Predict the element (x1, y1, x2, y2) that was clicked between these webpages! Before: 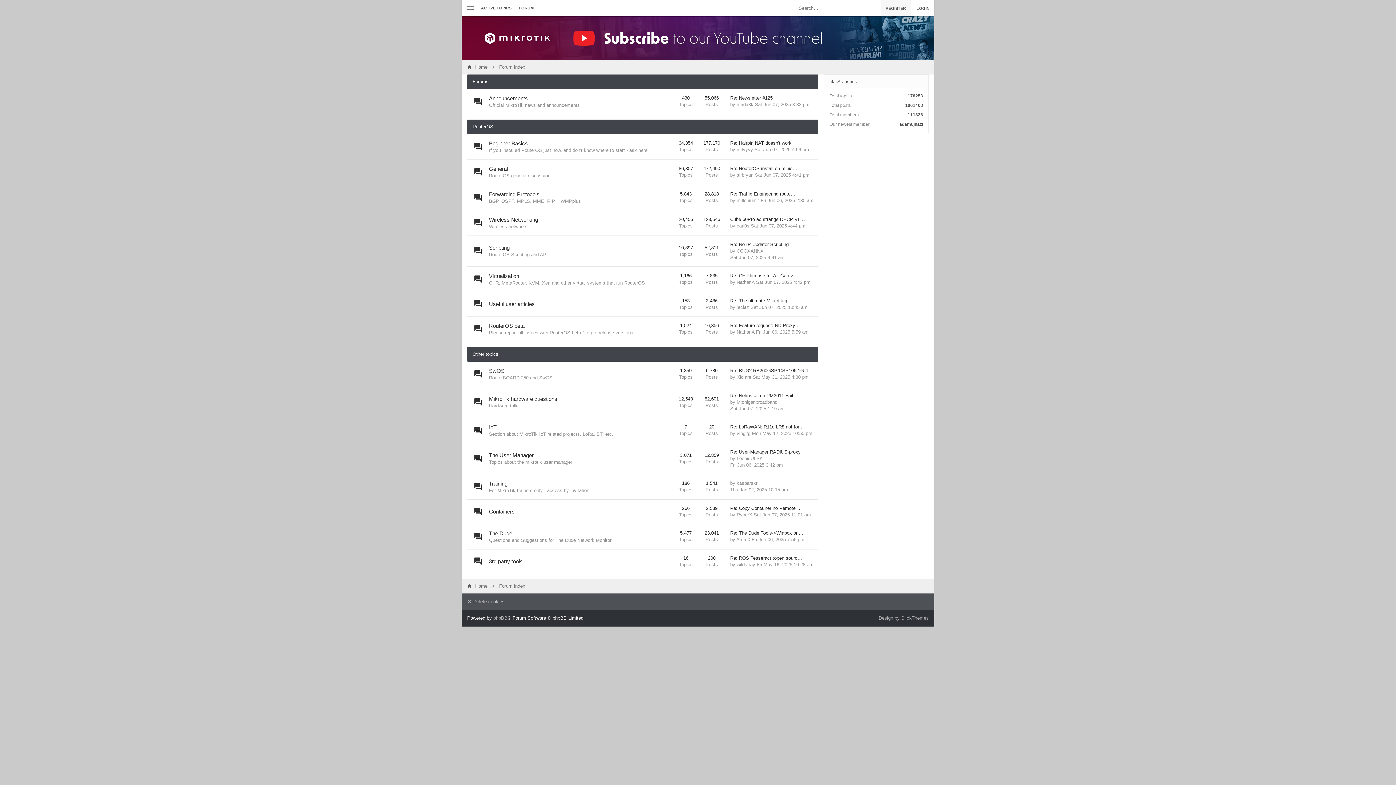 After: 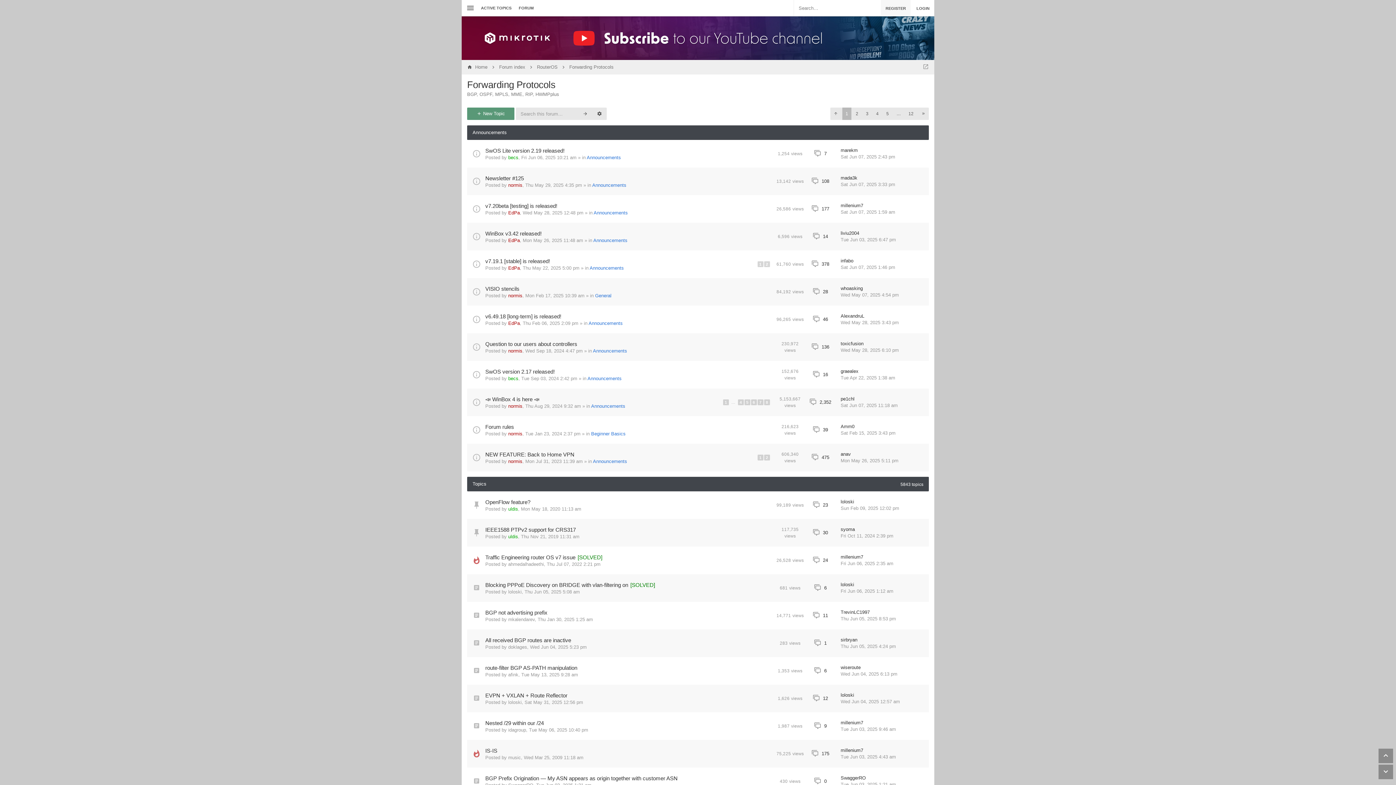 Action: bbox: (489, 190, 539, 198) label: Forwarding Protocols